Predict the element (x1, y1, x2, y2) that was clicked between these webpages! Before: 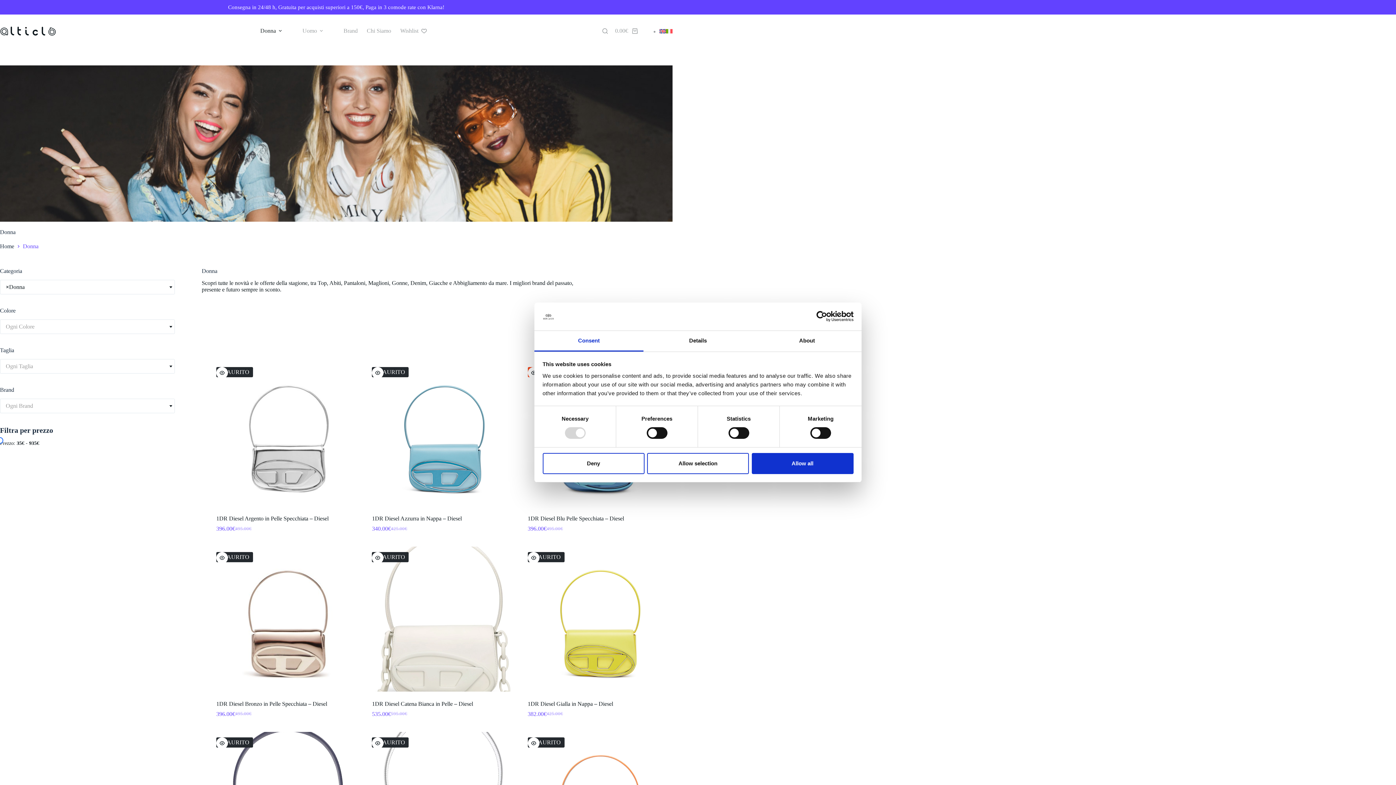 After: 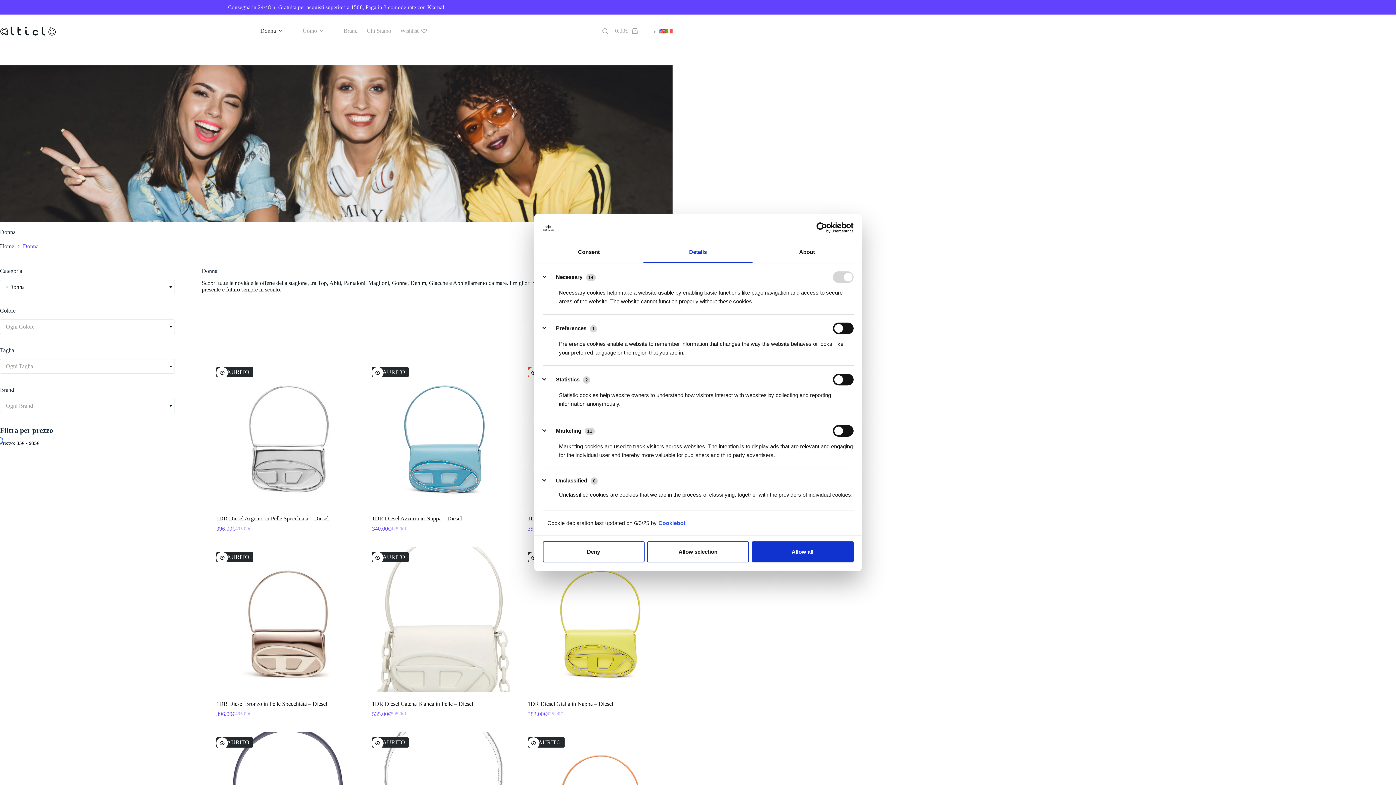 Action: bbox: (643, 331, 752, 351) label: Details